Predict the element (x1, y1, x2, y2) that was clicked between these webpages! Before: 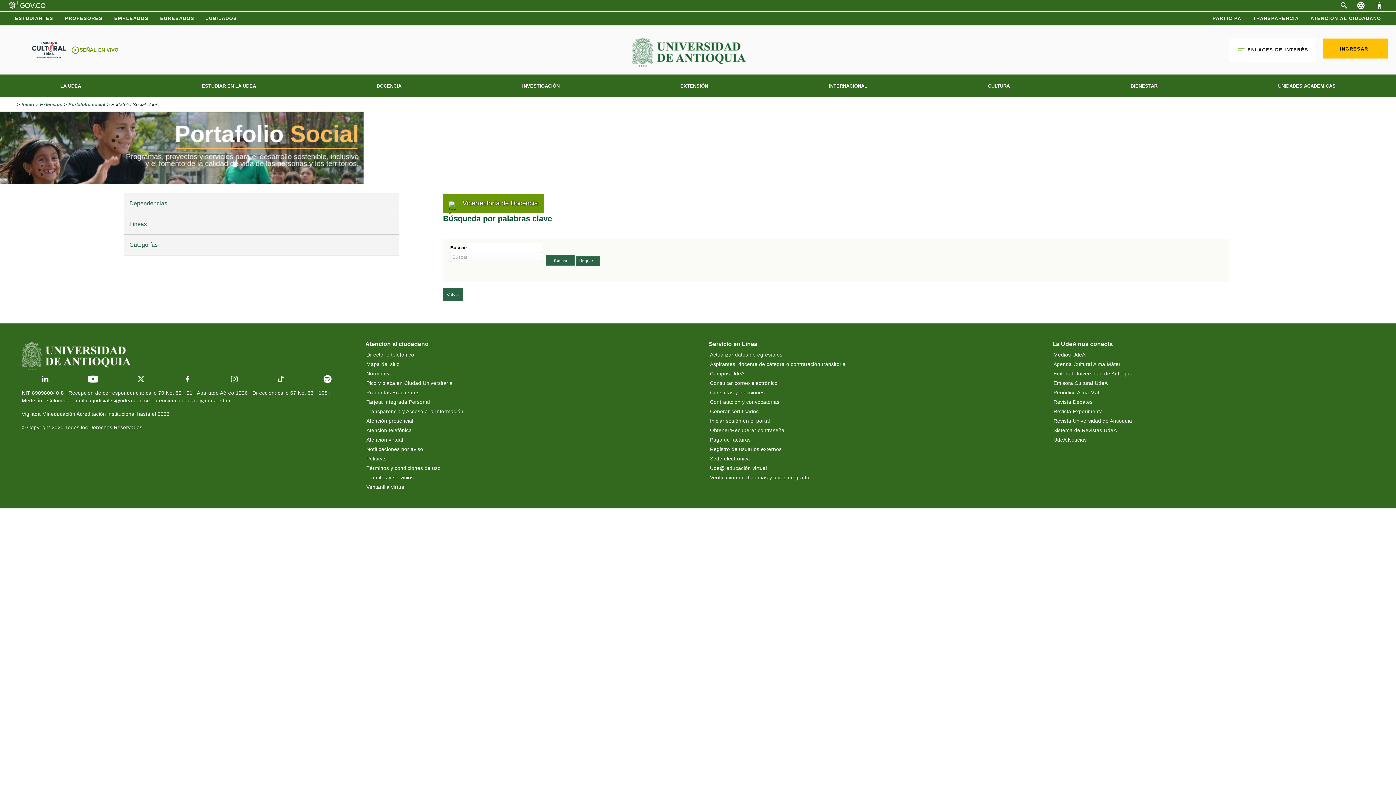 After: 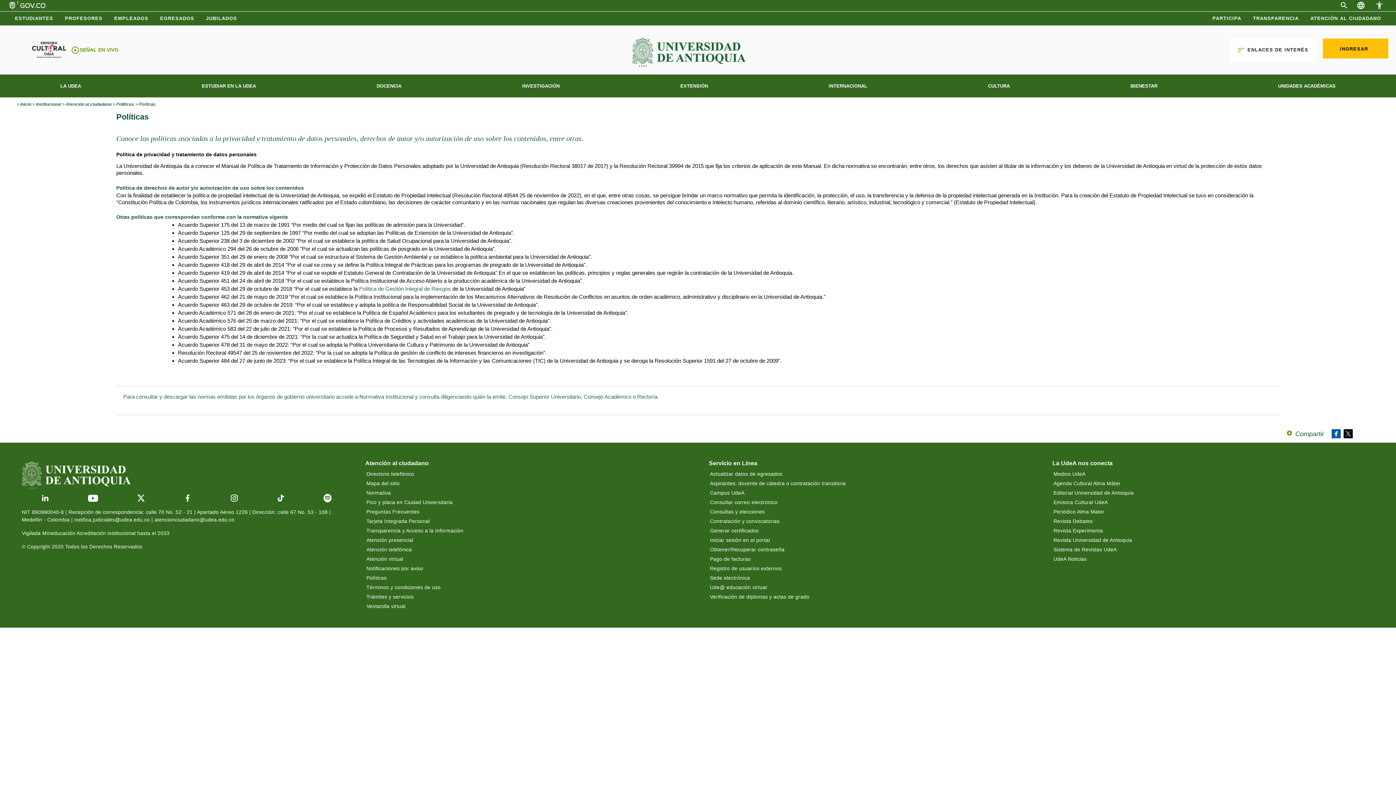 Action: label: Políticas bbox: (365, 454, 657, 464)